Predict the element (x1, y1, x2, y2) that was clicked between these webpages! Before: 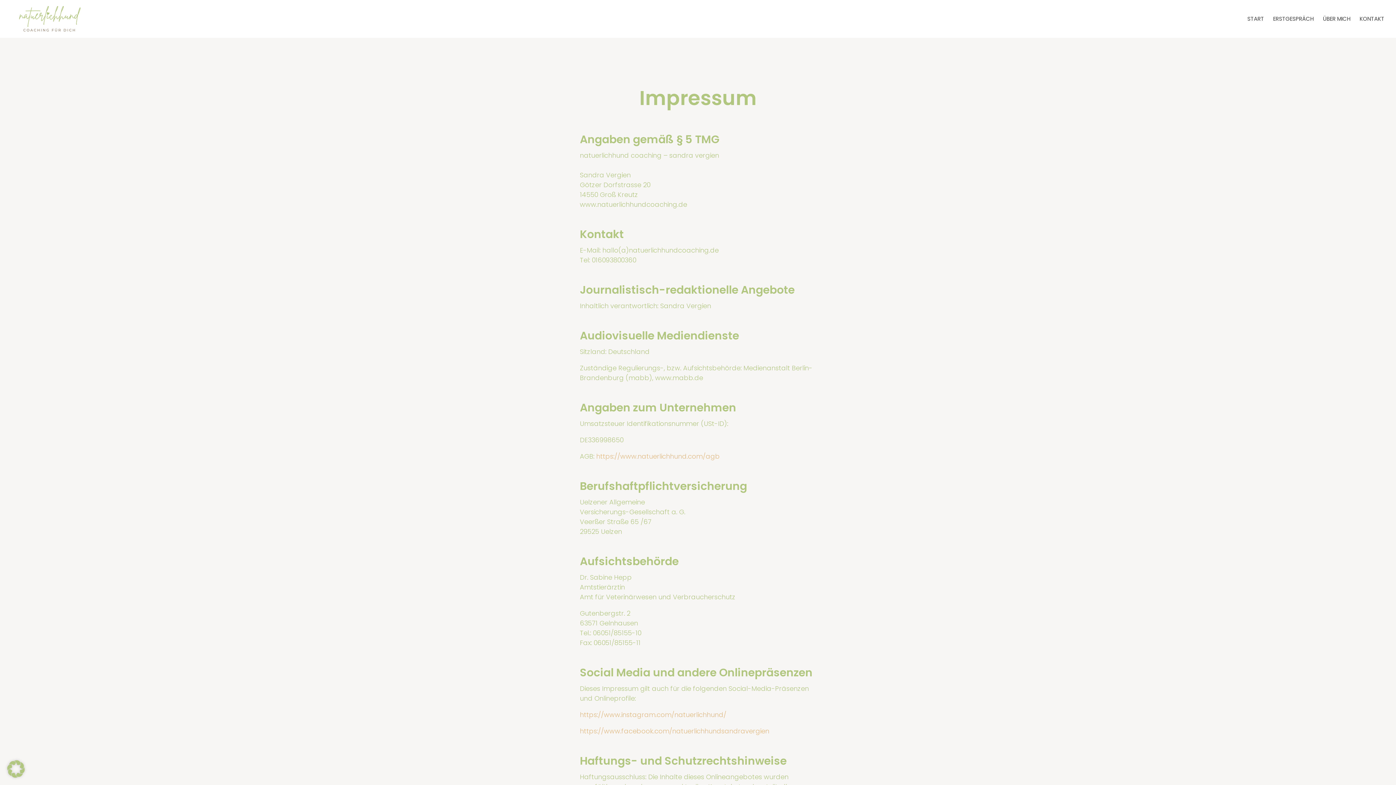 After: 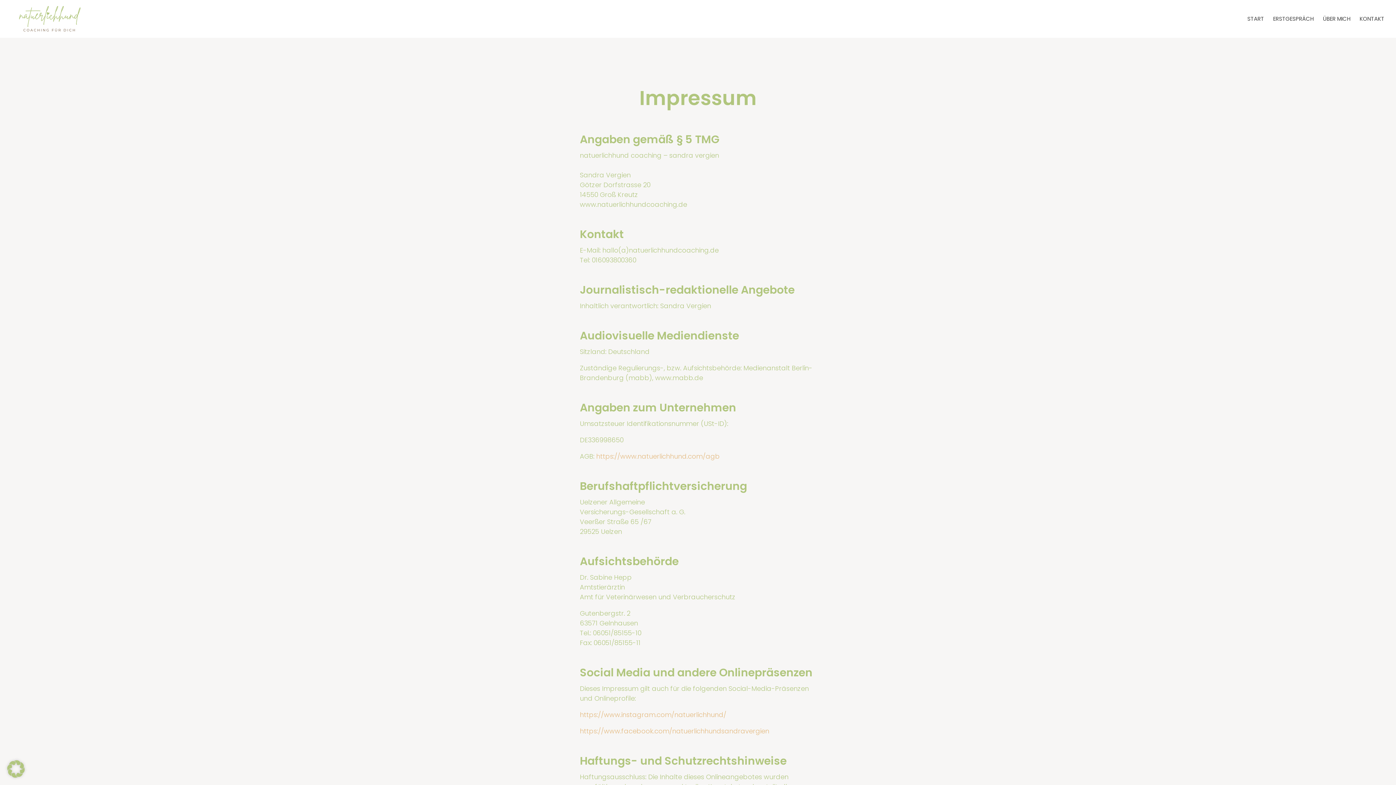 Action: label: https://www.natuerlichhund.com/agb bbox: (596, 452, 720, 461)